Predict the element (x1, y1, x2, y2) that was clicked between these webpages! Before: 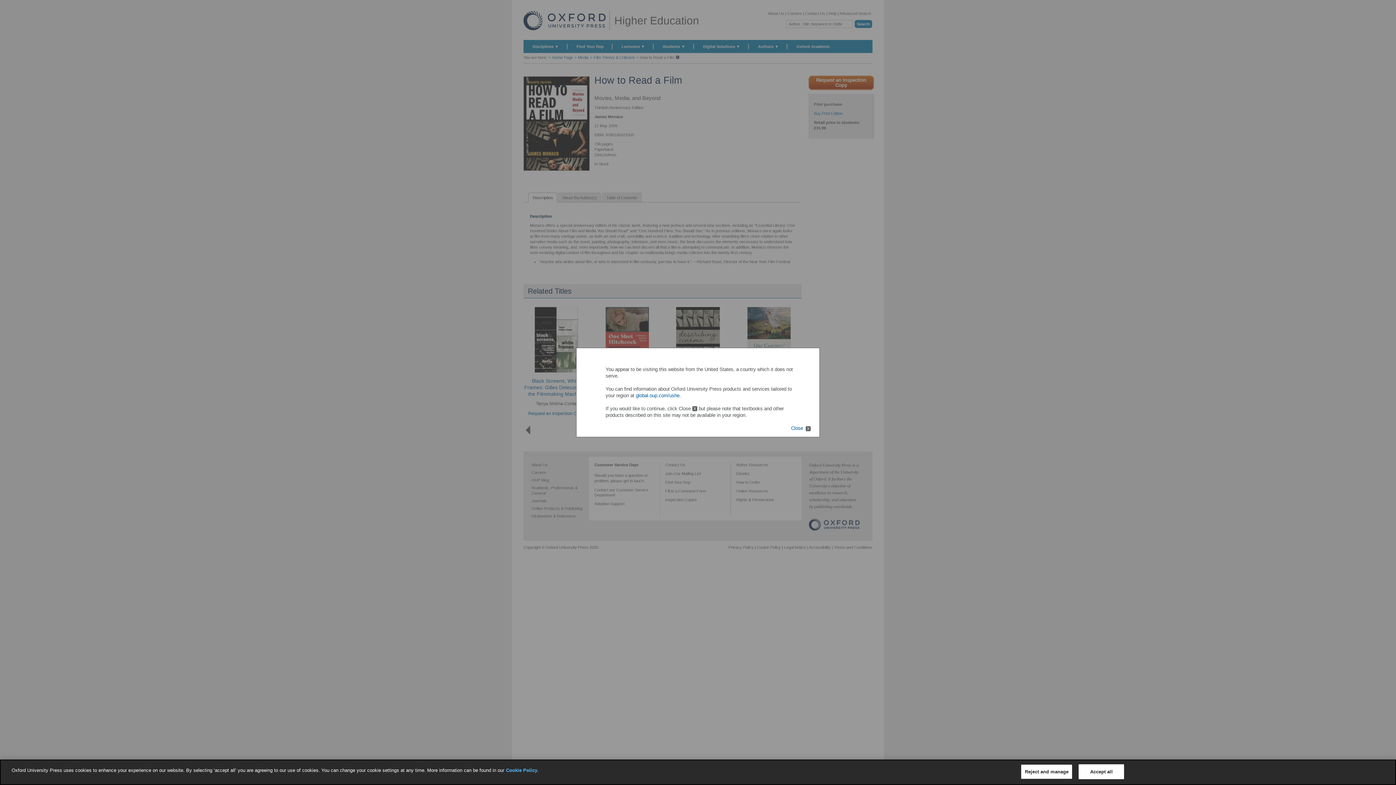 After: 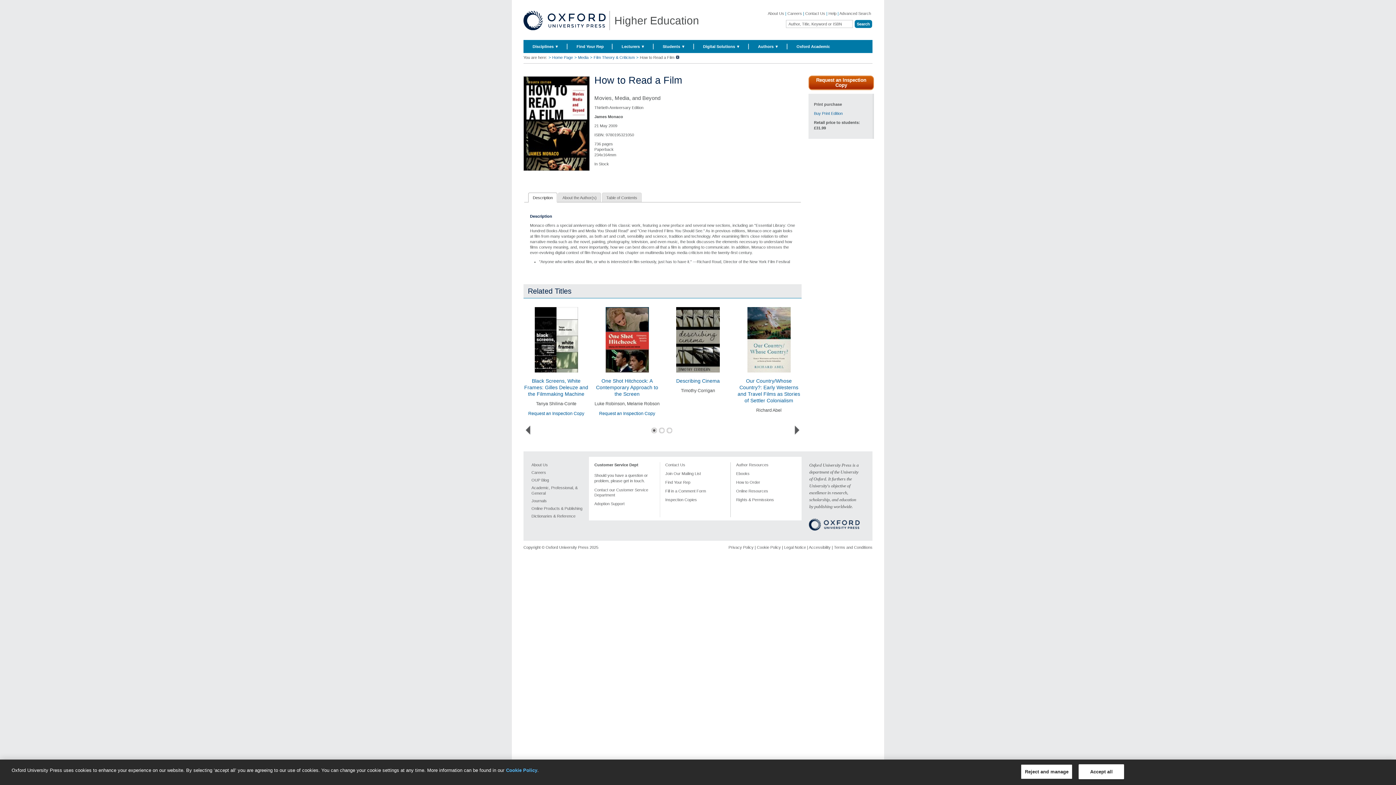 Action: label: Close bbox: (791, 426, 810, 431)